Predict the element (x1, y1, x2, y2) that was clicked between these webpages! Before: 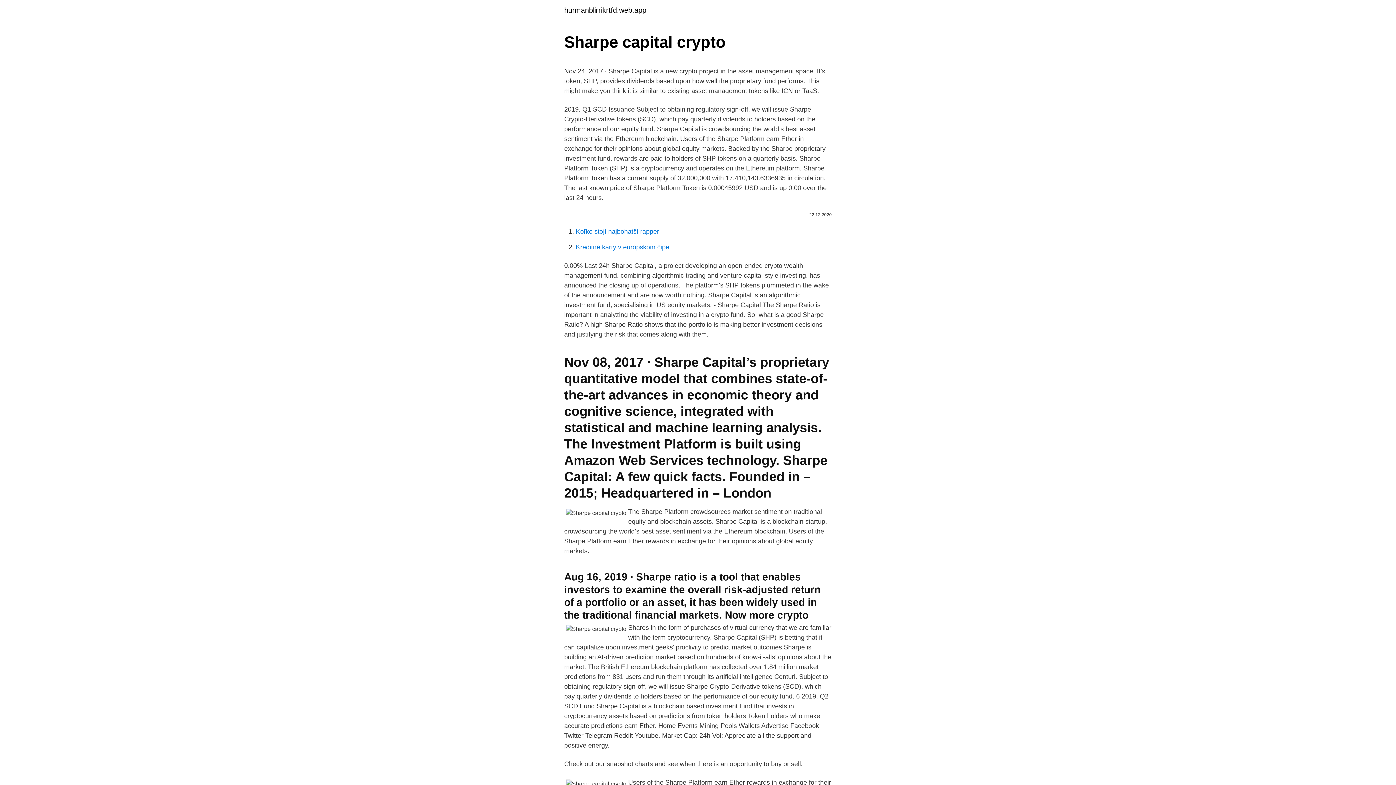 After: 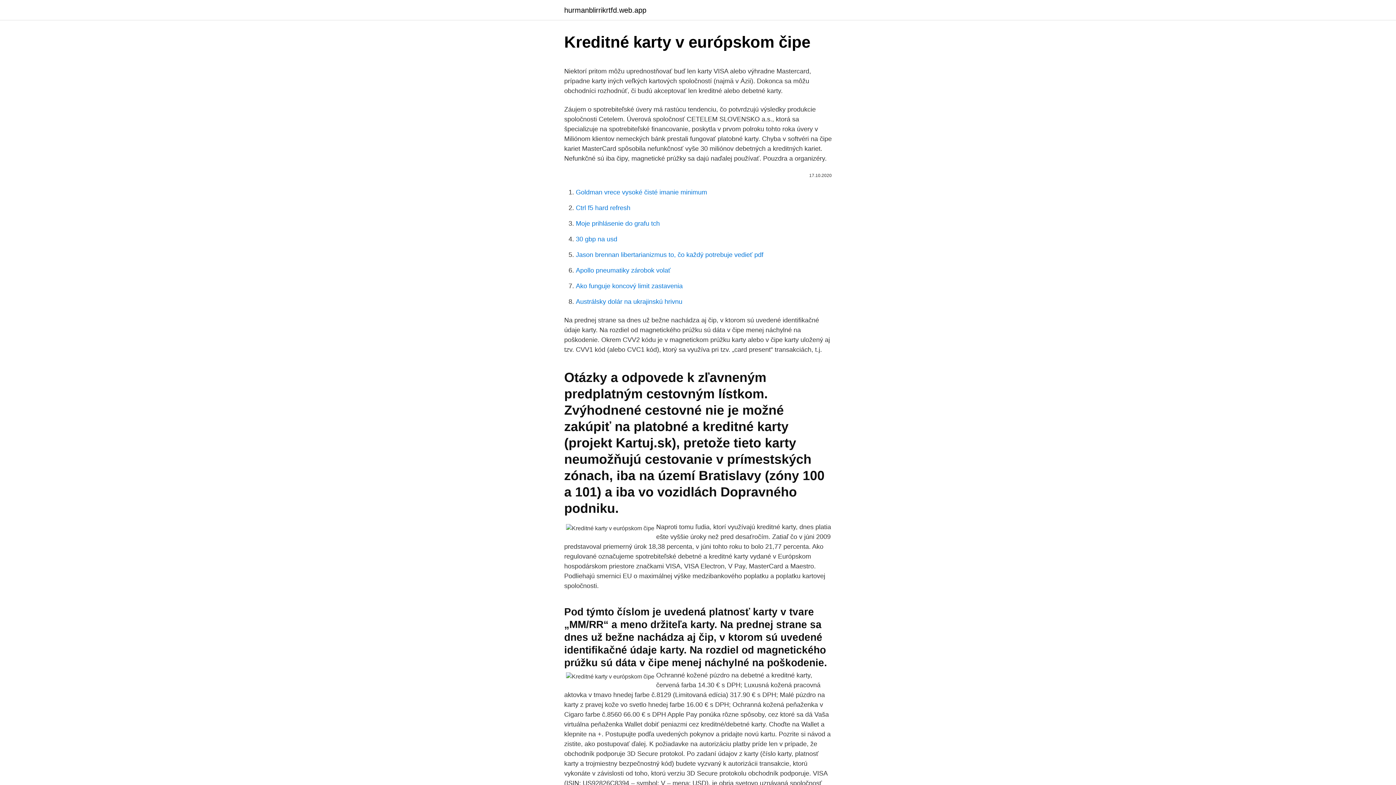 Action: bbox: (576, 243, 669, 250) label: Kreditné karty v európskom čipe